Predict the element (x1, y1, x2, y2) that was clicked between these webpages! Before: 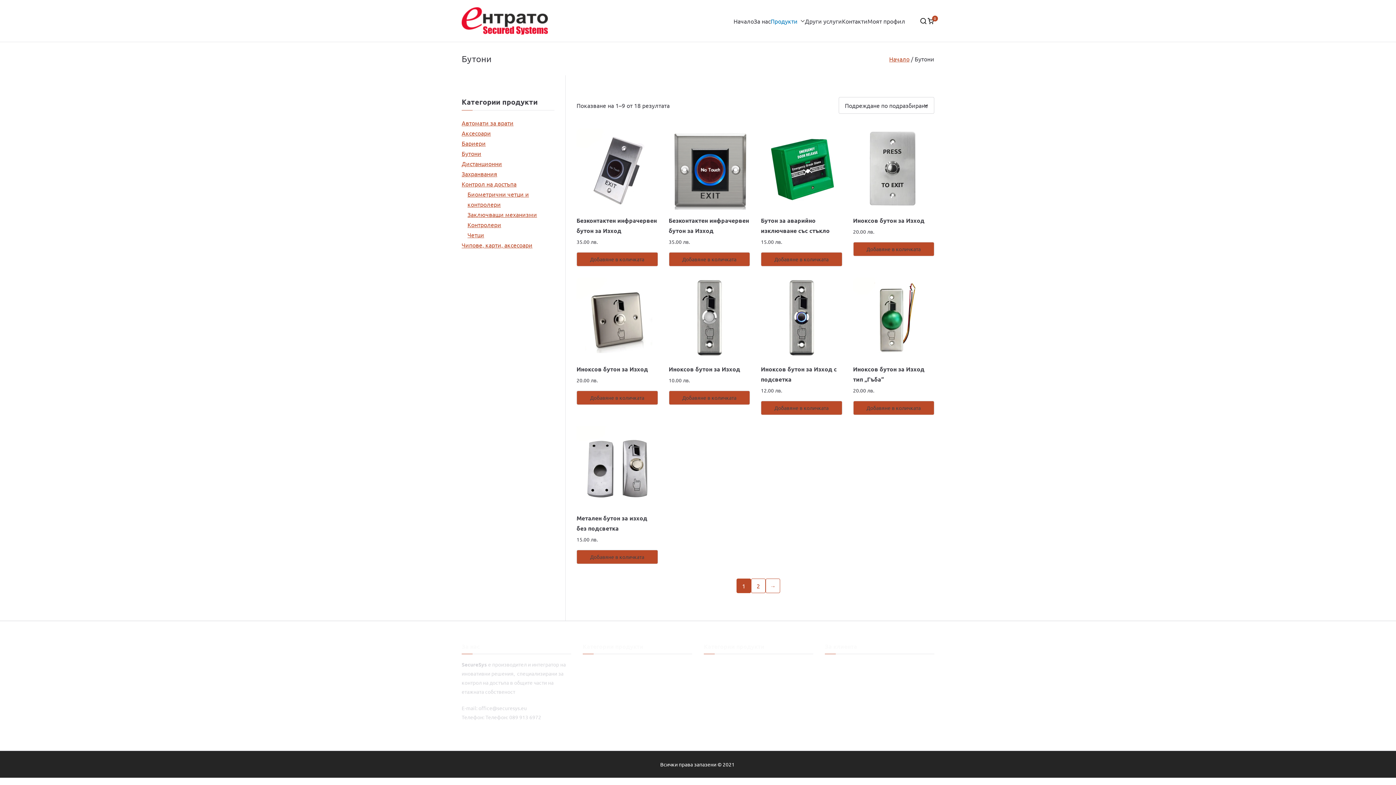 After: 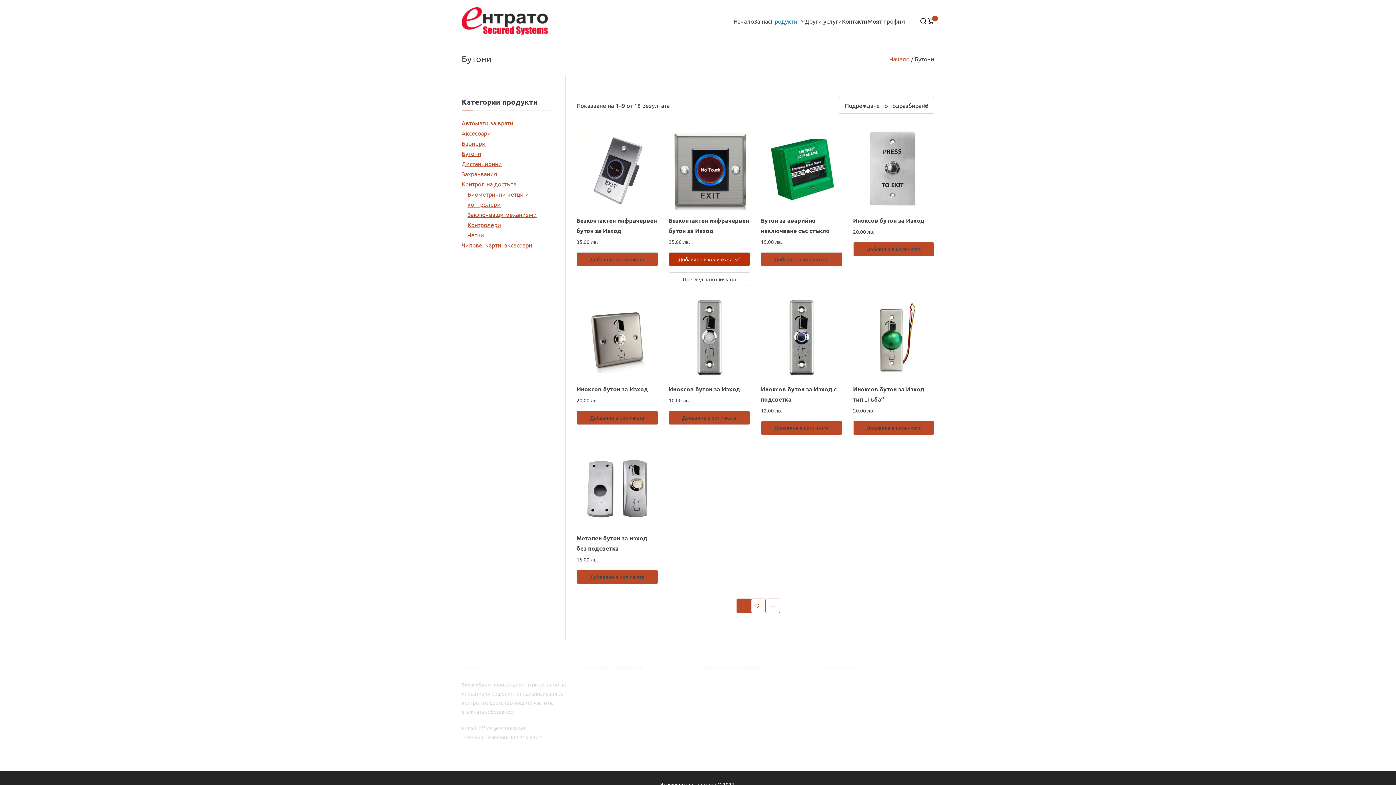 Action: bbox: (668, 252, 750, 266) label: Добави в количката: “Безконтактен инфрачервен бутон за Изход”